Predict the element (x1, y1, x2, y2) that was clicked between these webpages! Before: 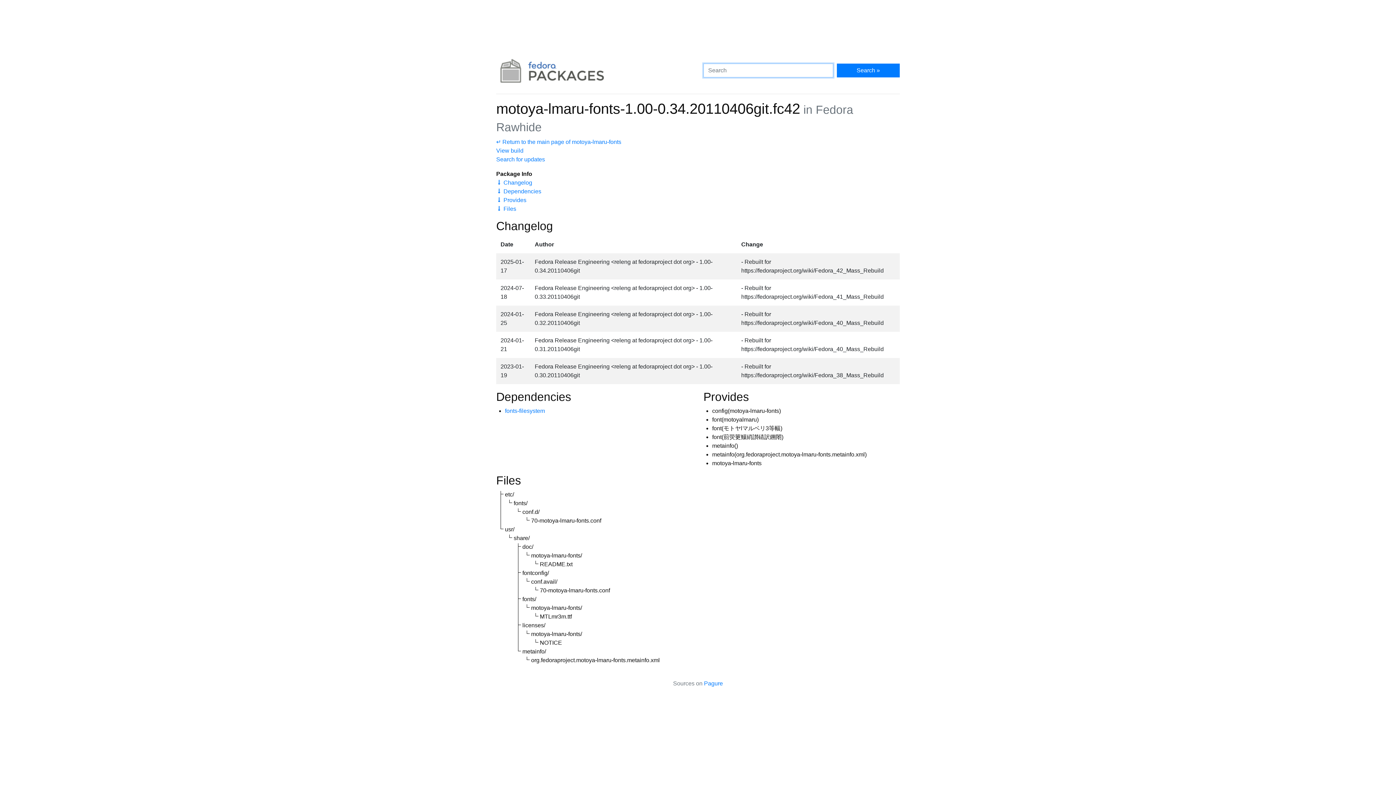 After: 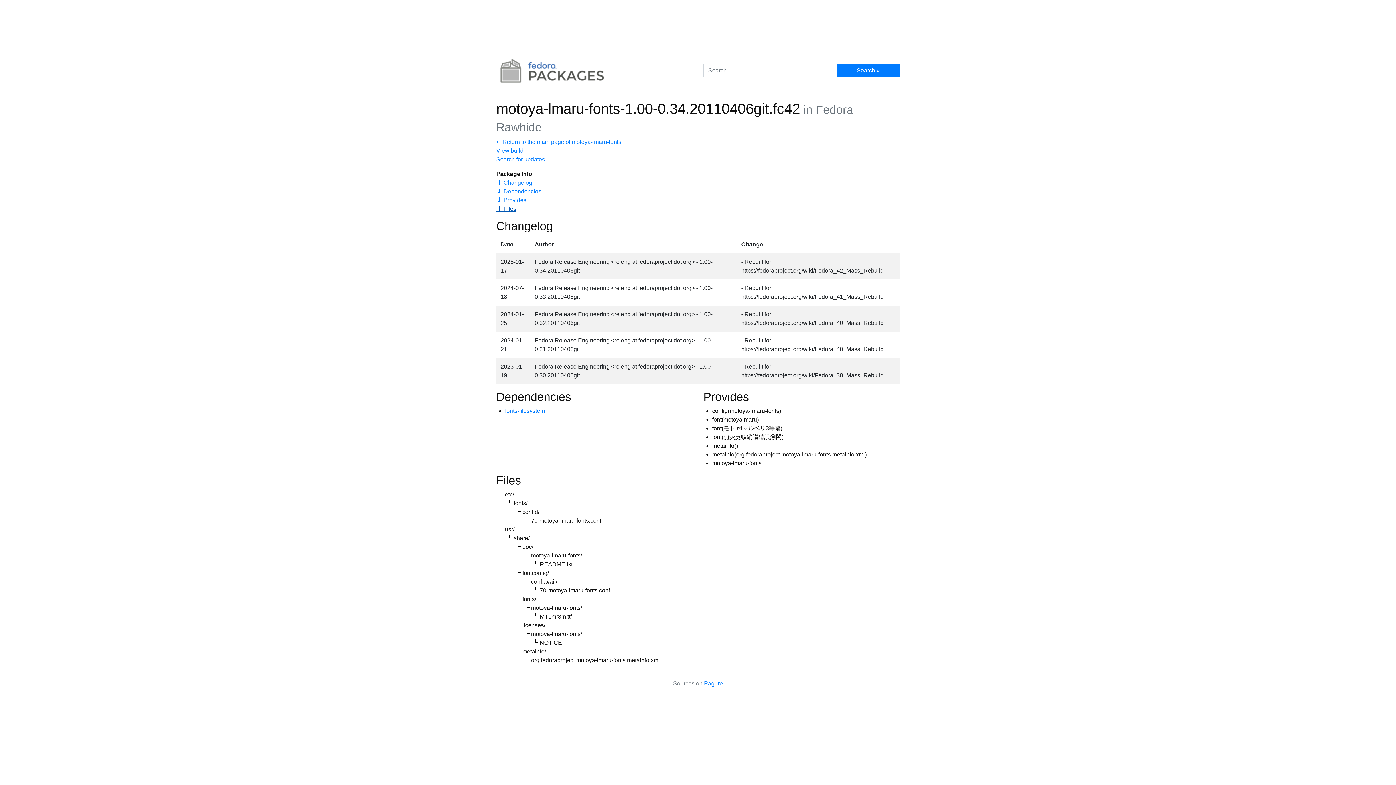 Action: bbox: (496, 205, 516, 211) label: 🠗 Files